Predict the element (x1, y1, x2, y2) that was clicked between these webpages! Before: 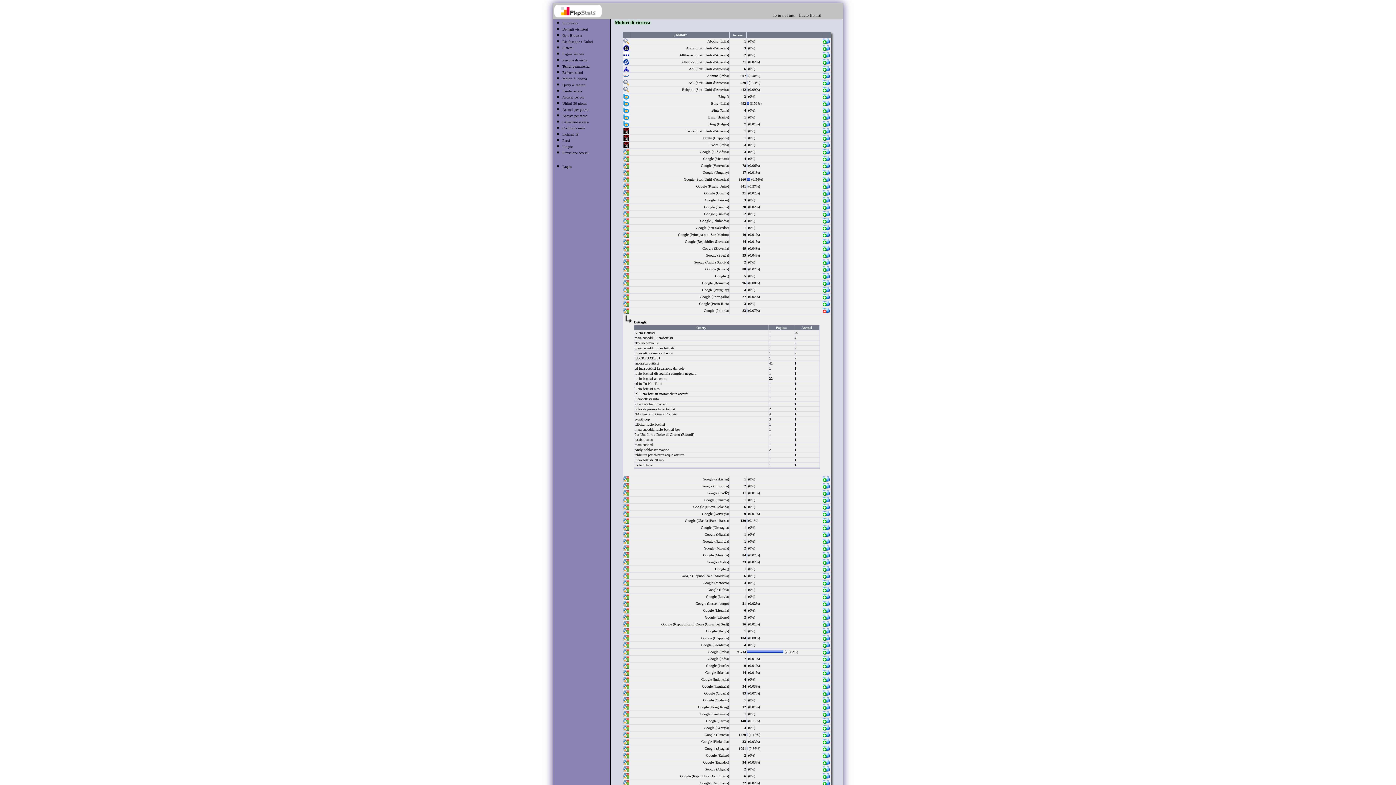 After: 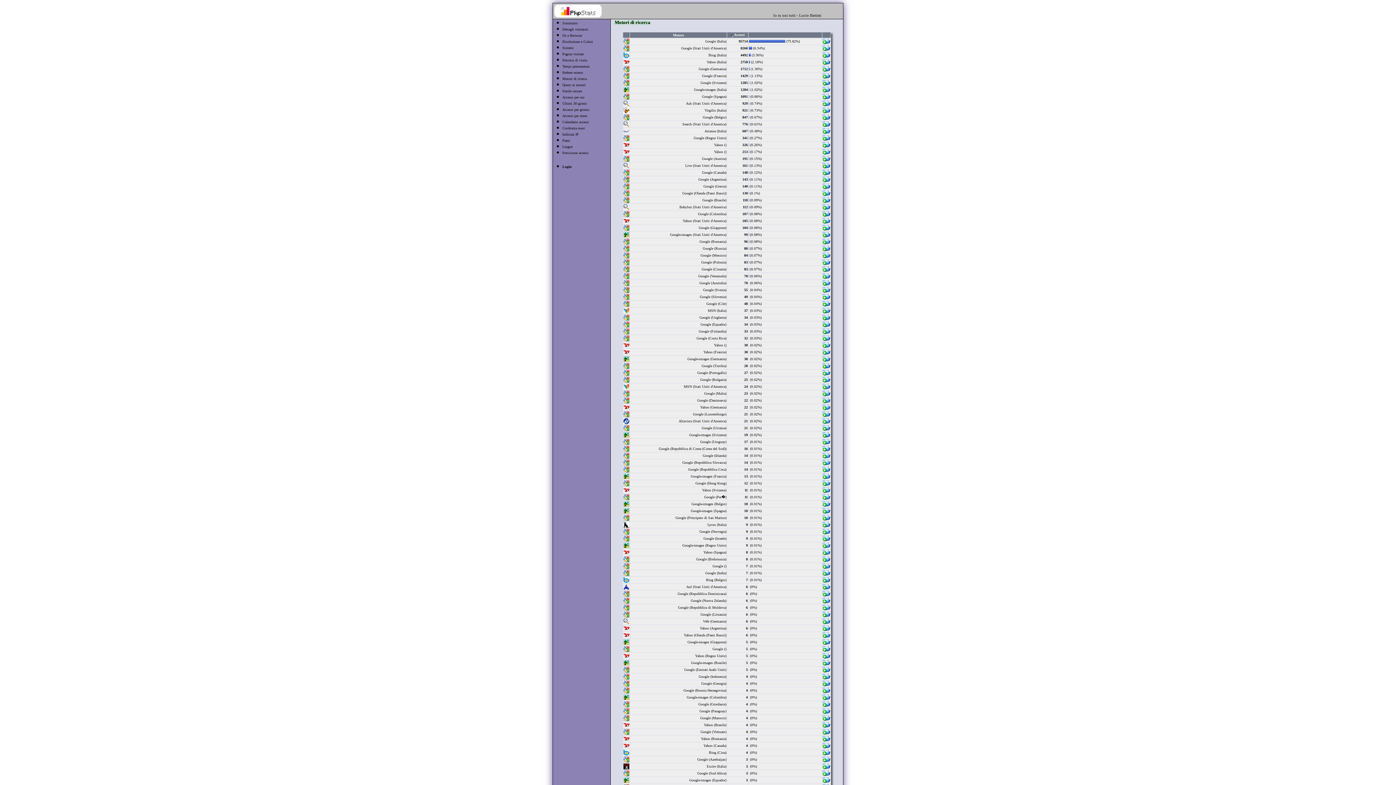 Action: label: Accessi bbox: (730, 33, 746, 37)